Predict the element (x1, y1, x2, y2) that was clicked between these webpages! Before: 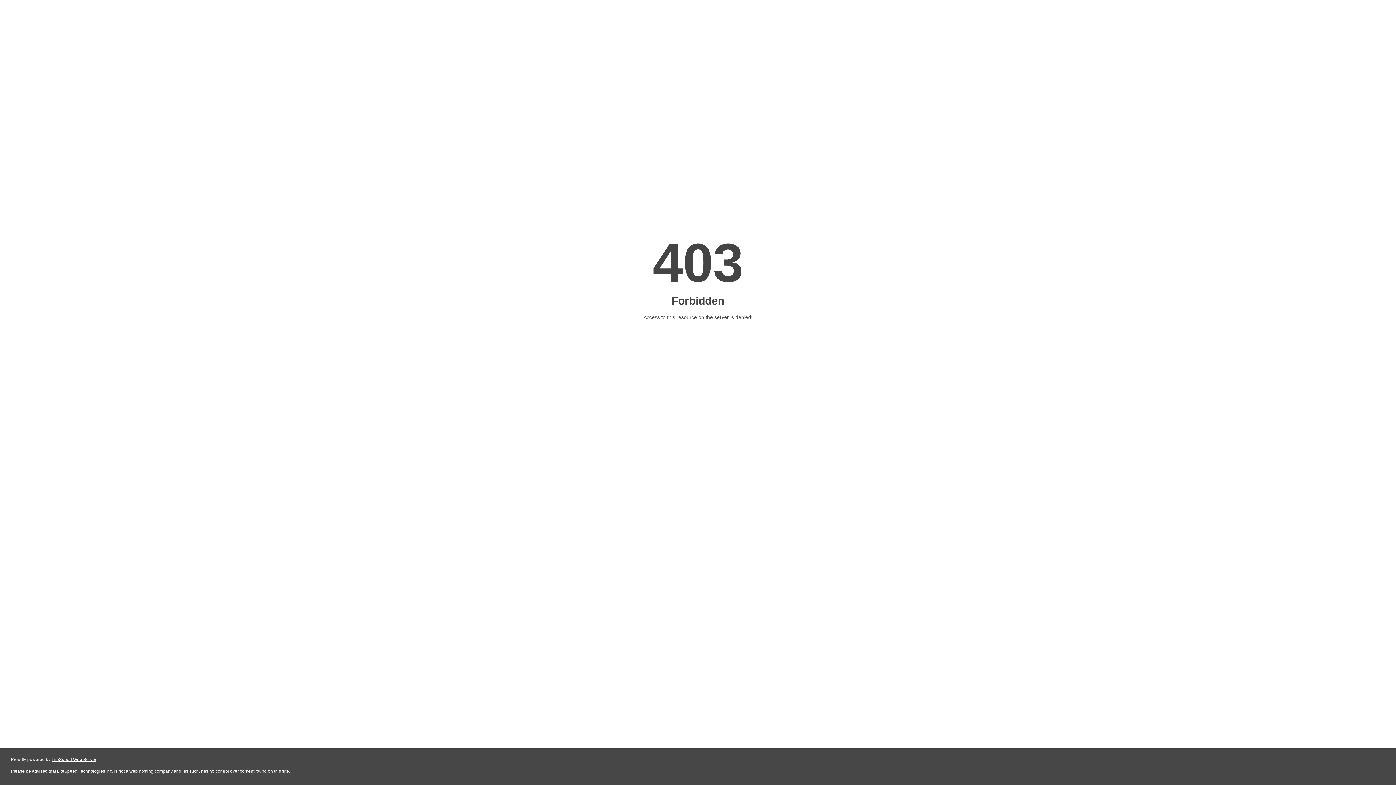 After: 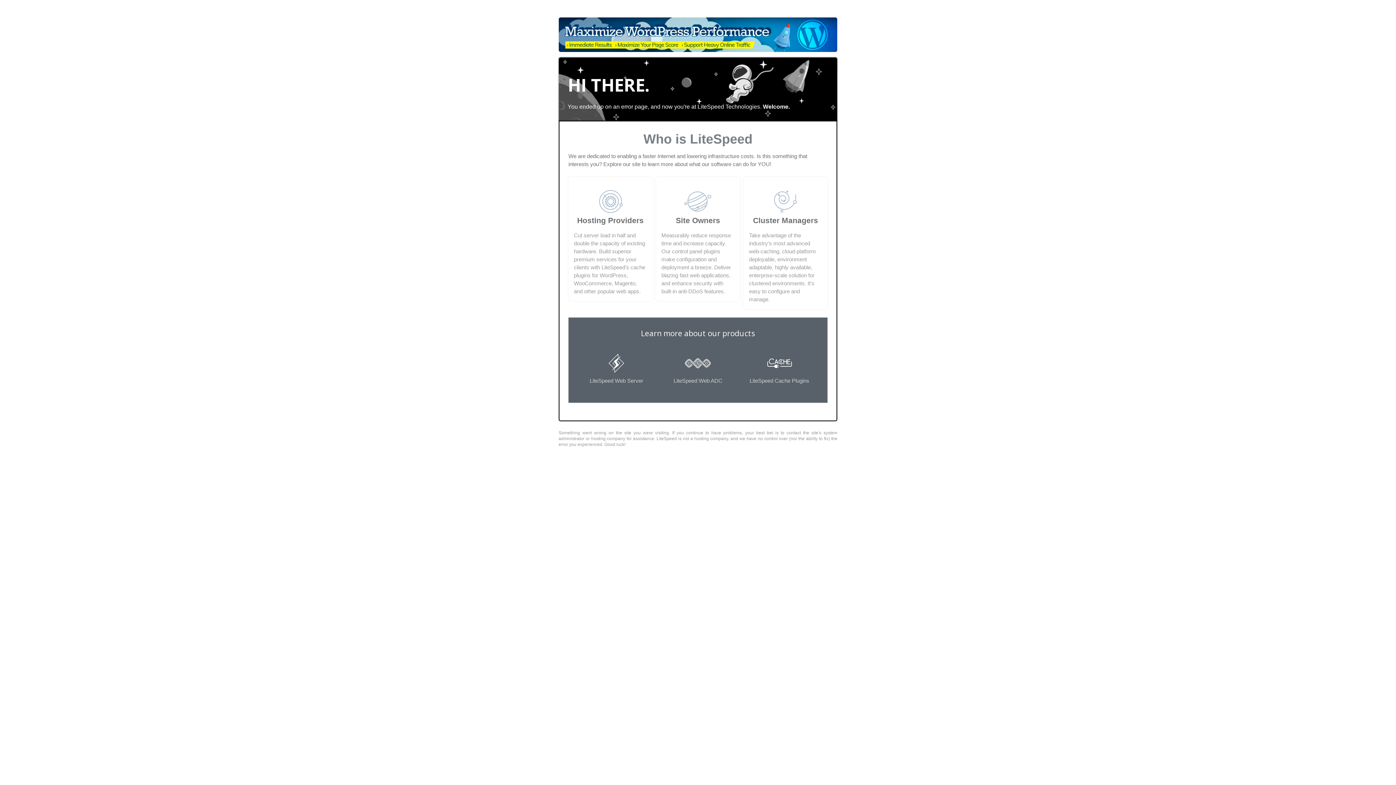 Action: bbox: (51, 757, 96, 762) label: LiteSpeed Web Server